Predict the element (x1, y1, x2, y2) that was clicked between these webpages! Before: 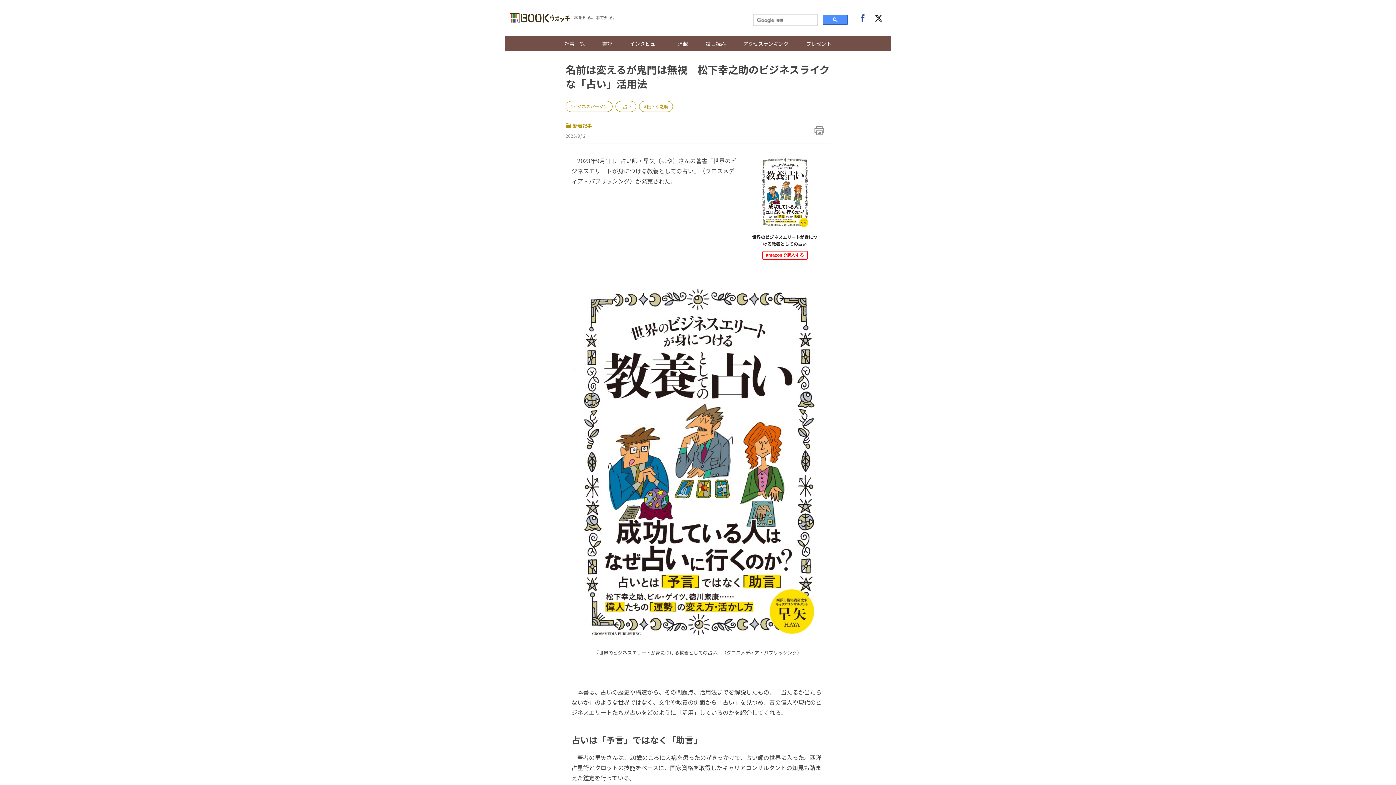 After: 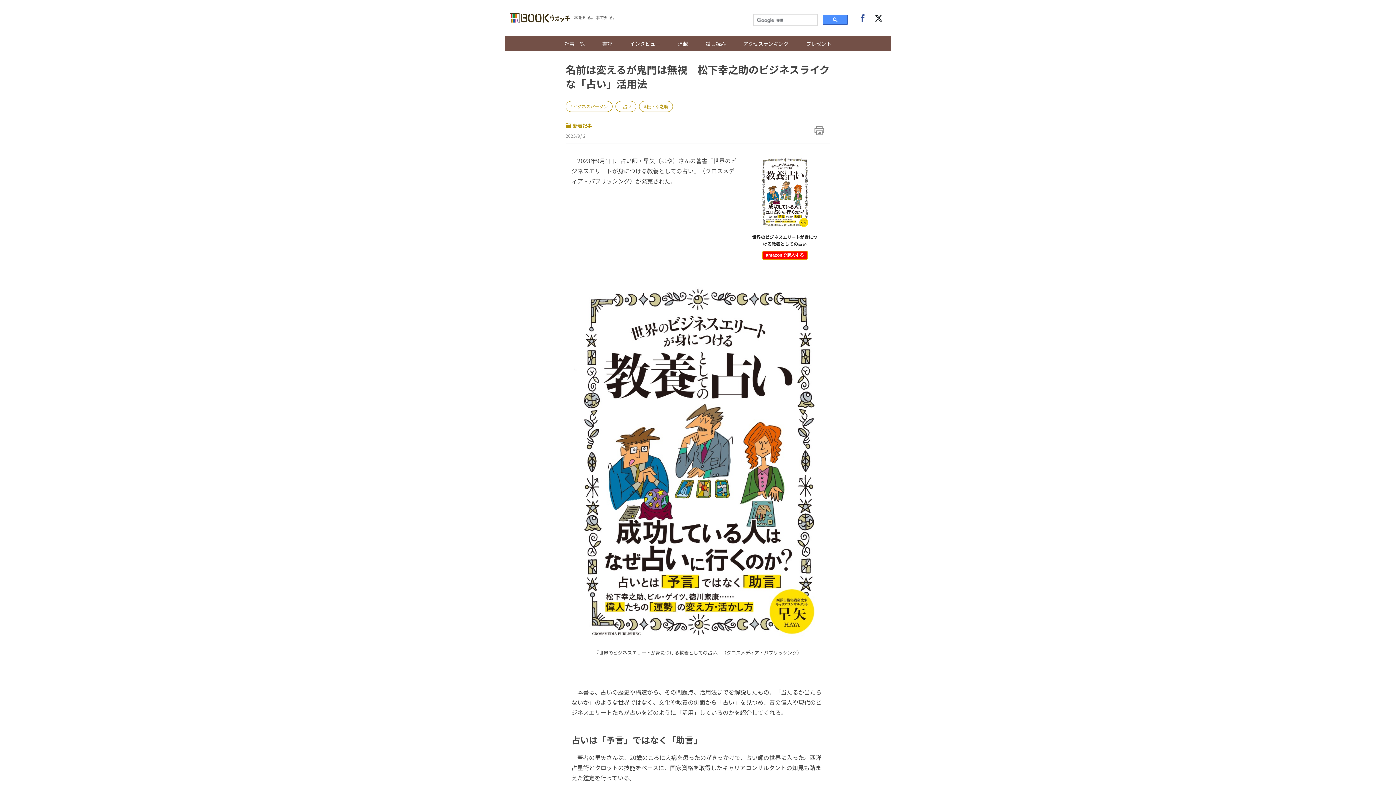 Action: label: amazonで購入する bbox: (751, 251, 818, 260)